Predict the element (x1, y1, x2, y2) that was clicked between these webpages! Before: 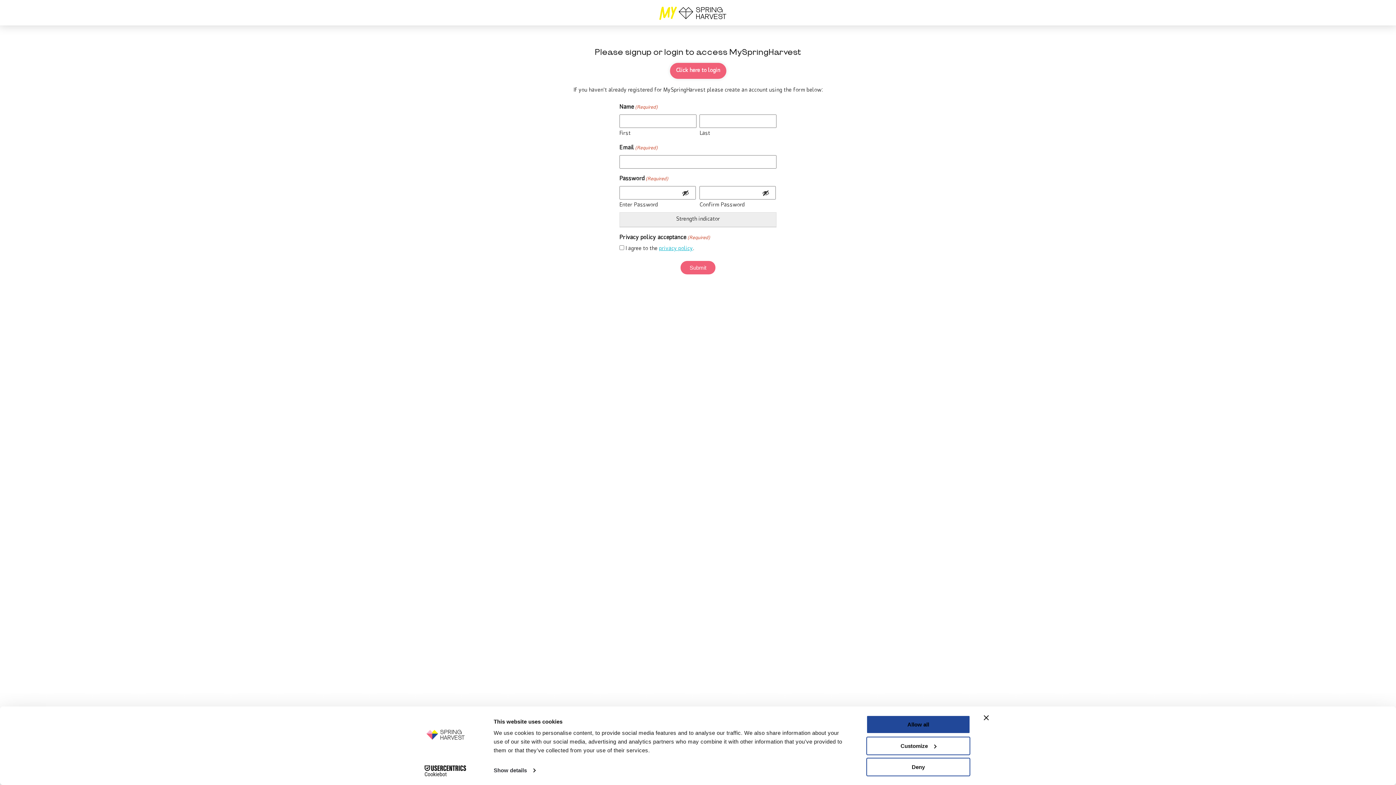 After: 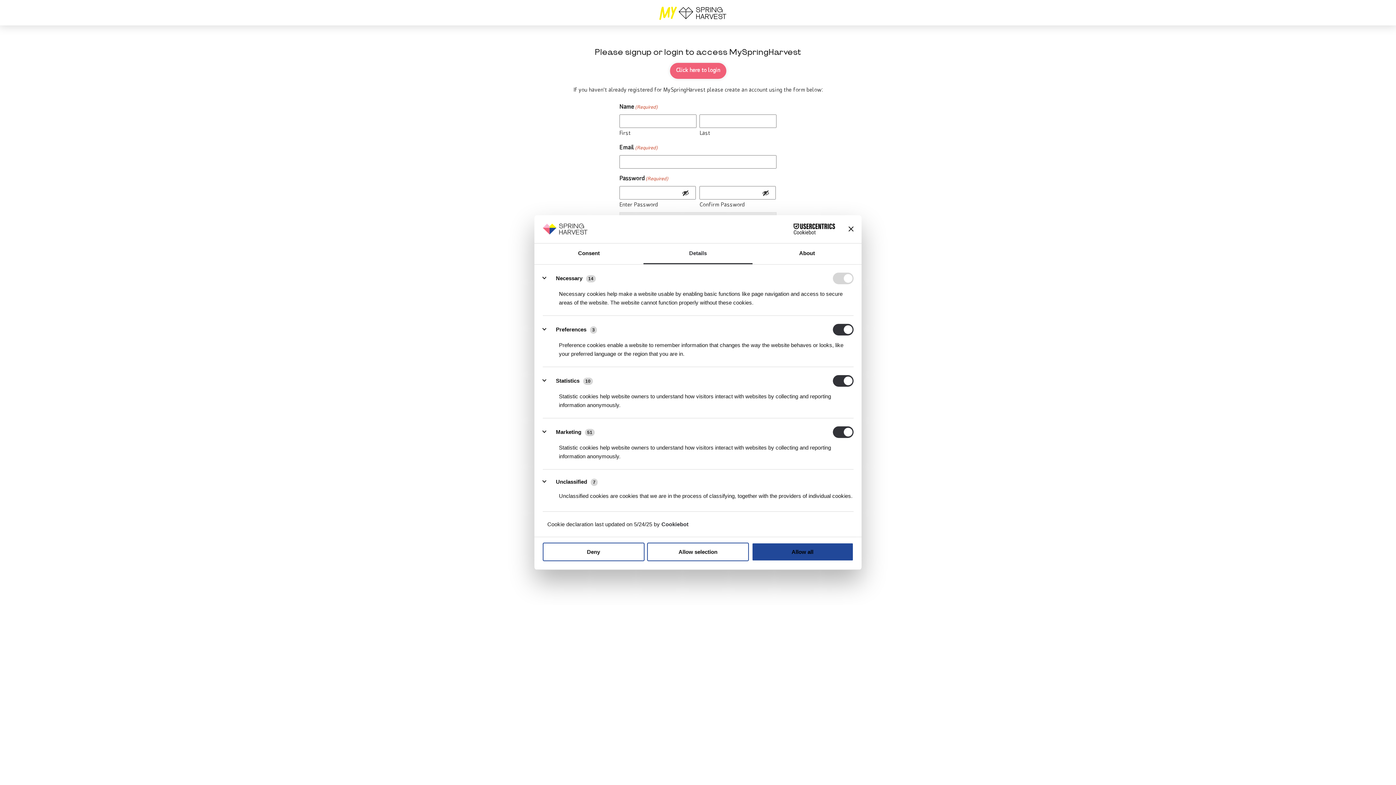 Action: bbox: (493, 765, 535, 776) label: Show details